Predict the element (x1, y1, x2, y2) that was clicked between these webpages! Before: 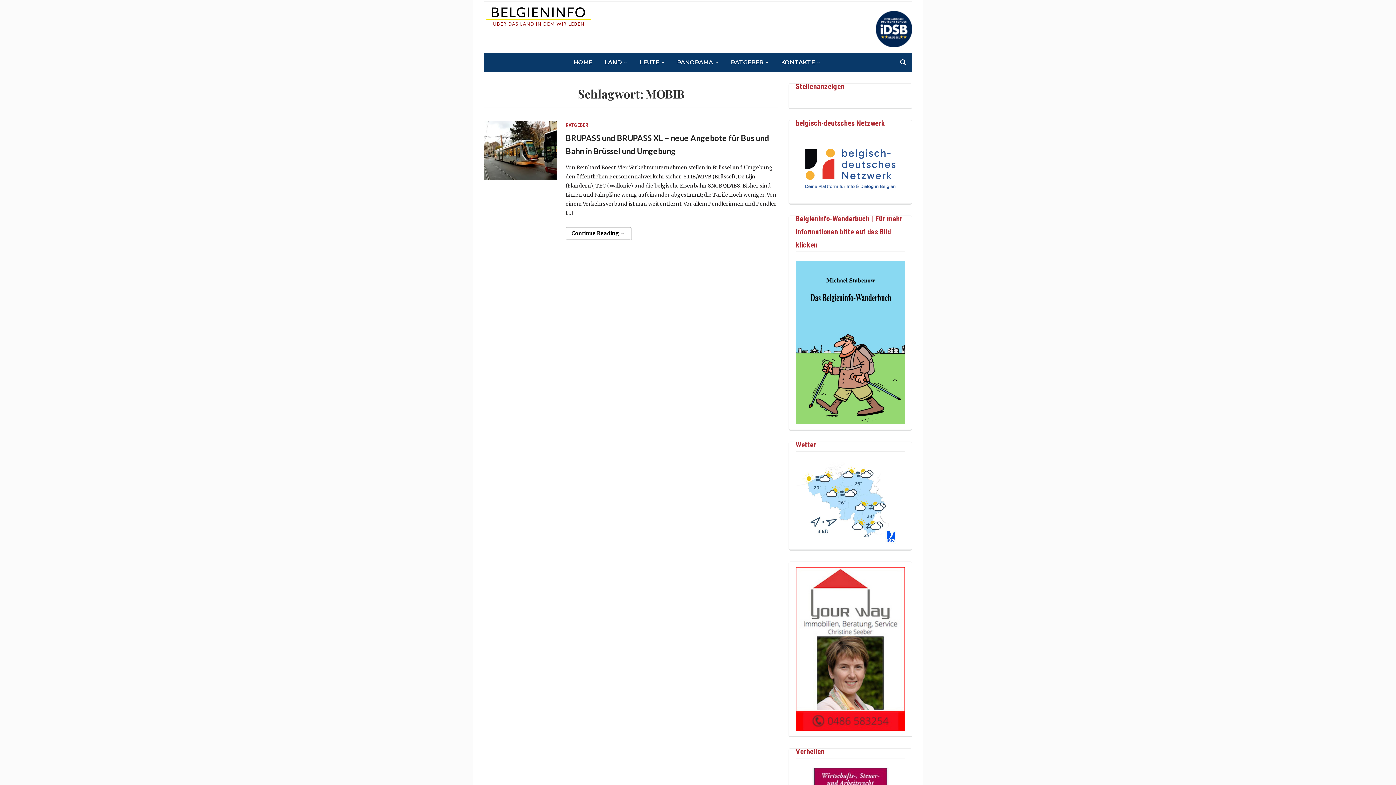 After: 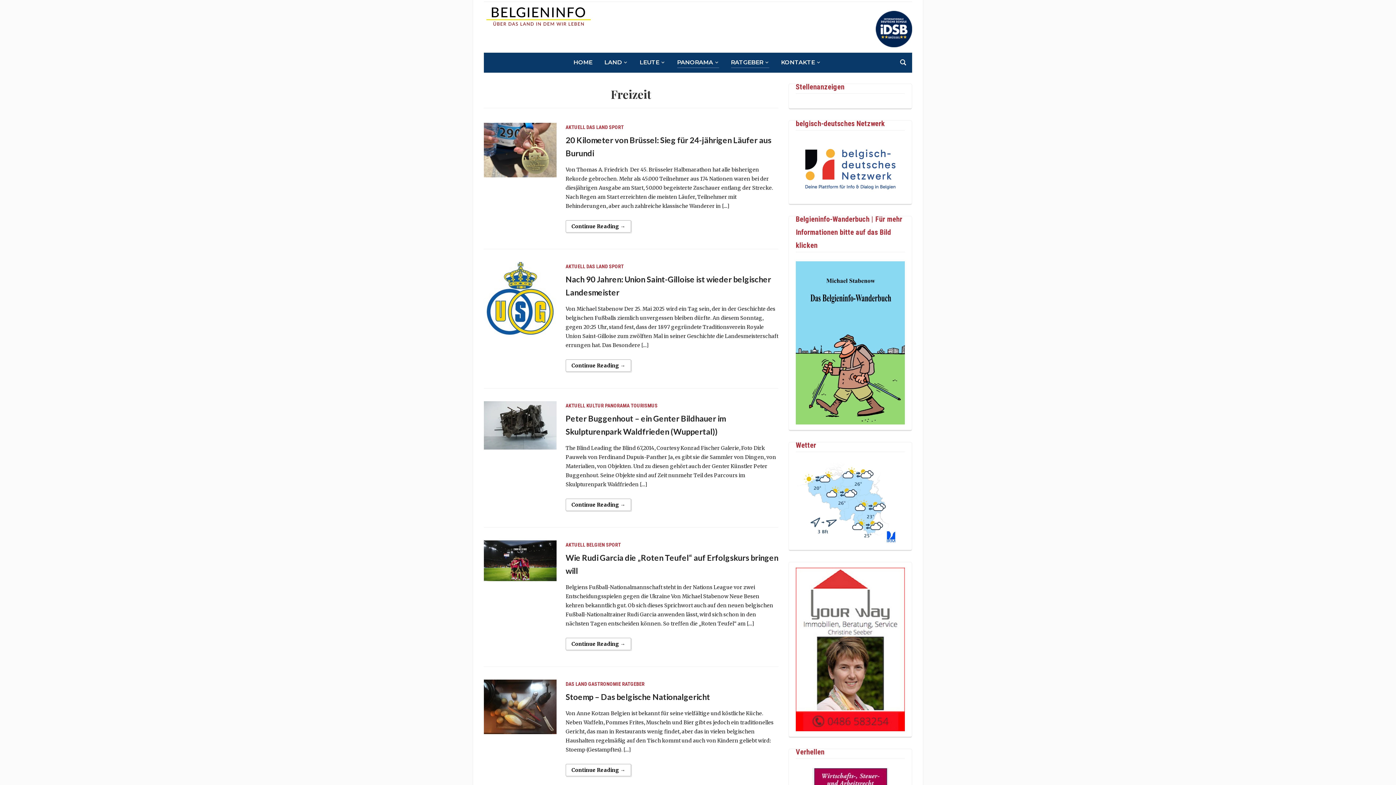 Action: label: PANORAMA bbox: (677, 57, 719, 67)